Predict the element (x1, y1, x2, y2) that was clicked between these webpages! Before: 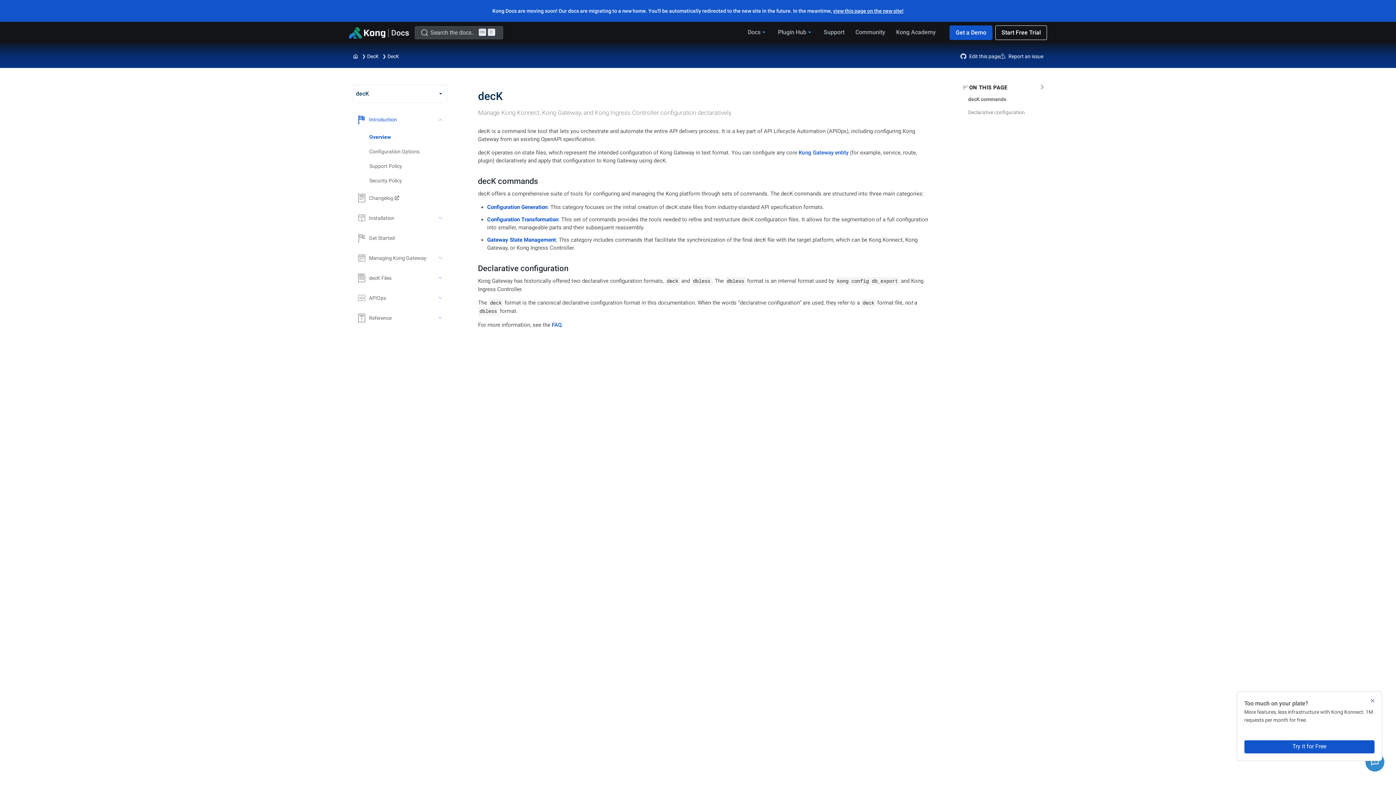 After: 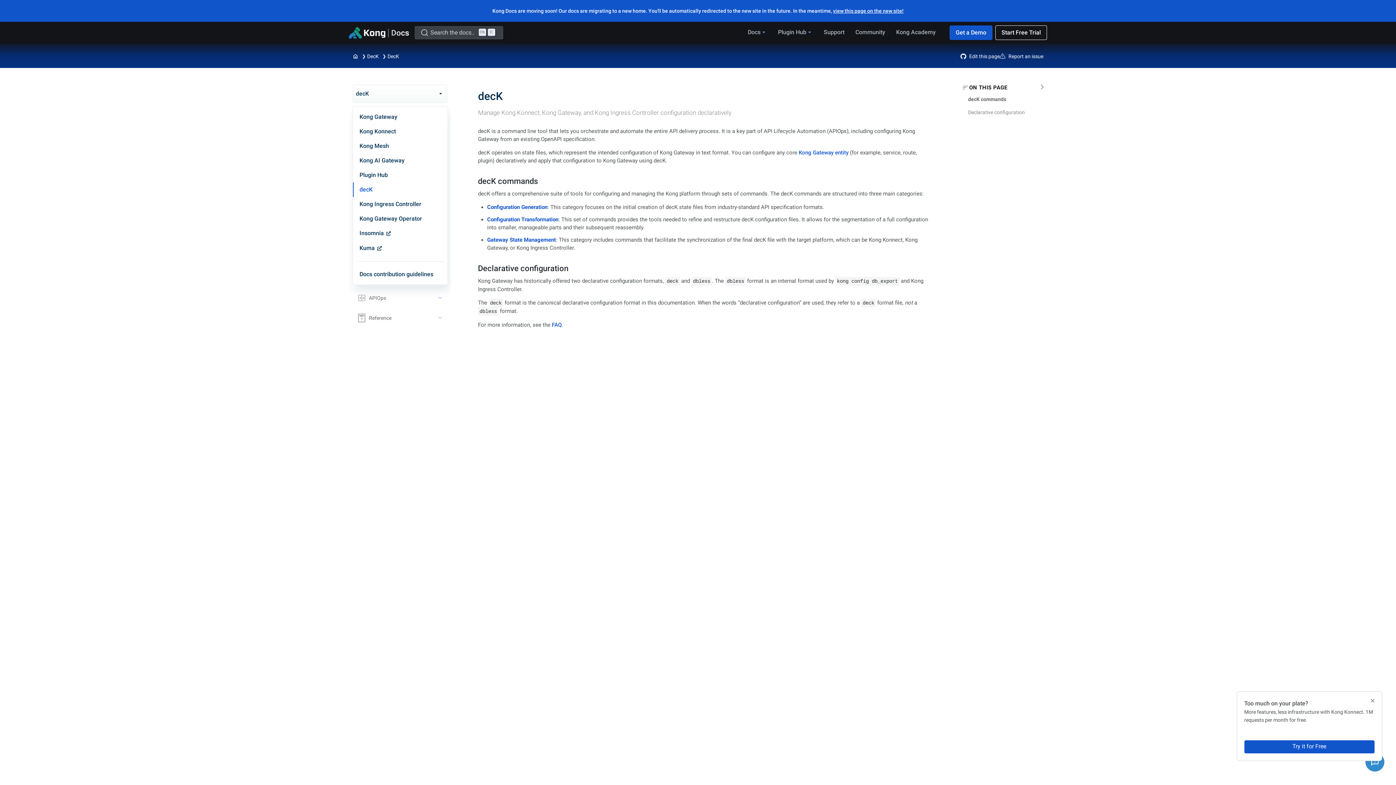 Action: label: decK bbox: (352, 84, 447, 102)